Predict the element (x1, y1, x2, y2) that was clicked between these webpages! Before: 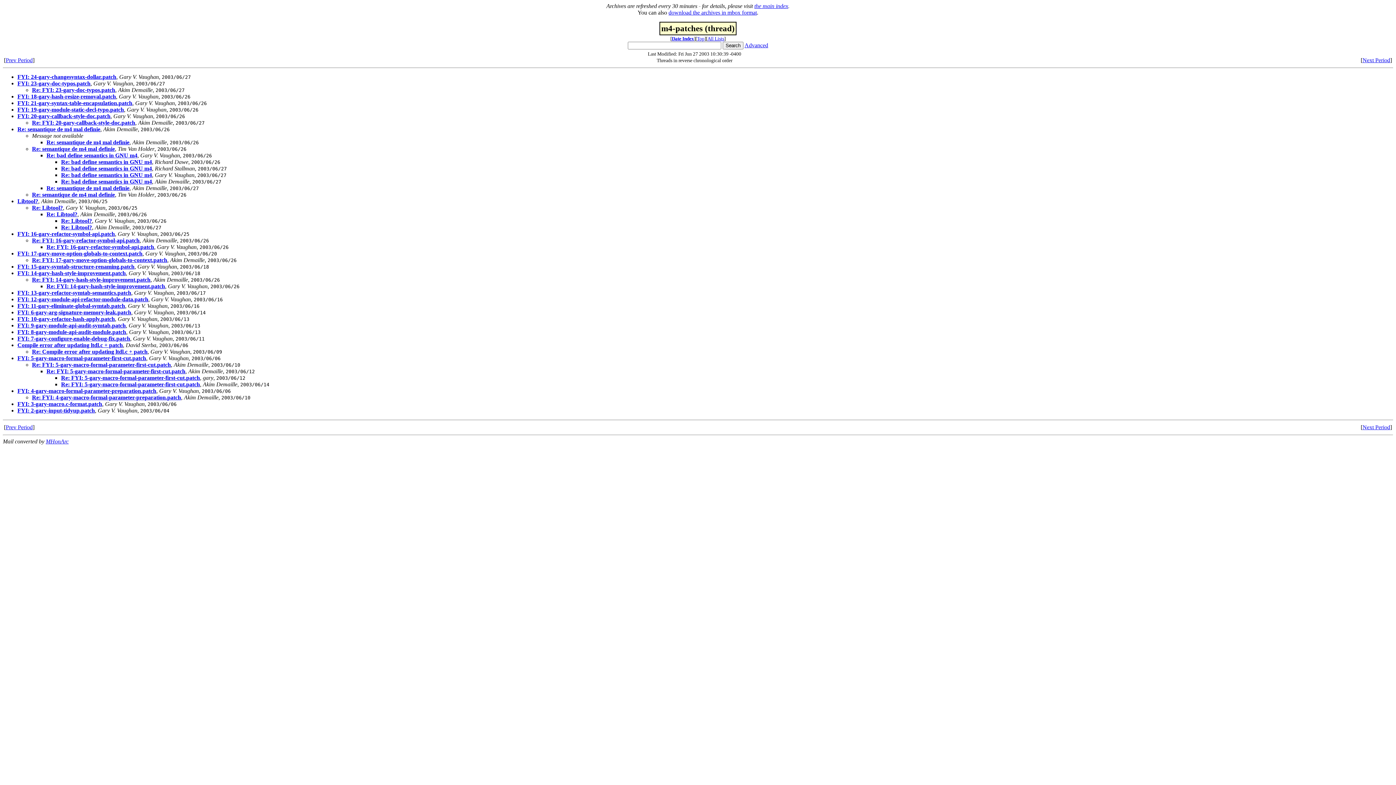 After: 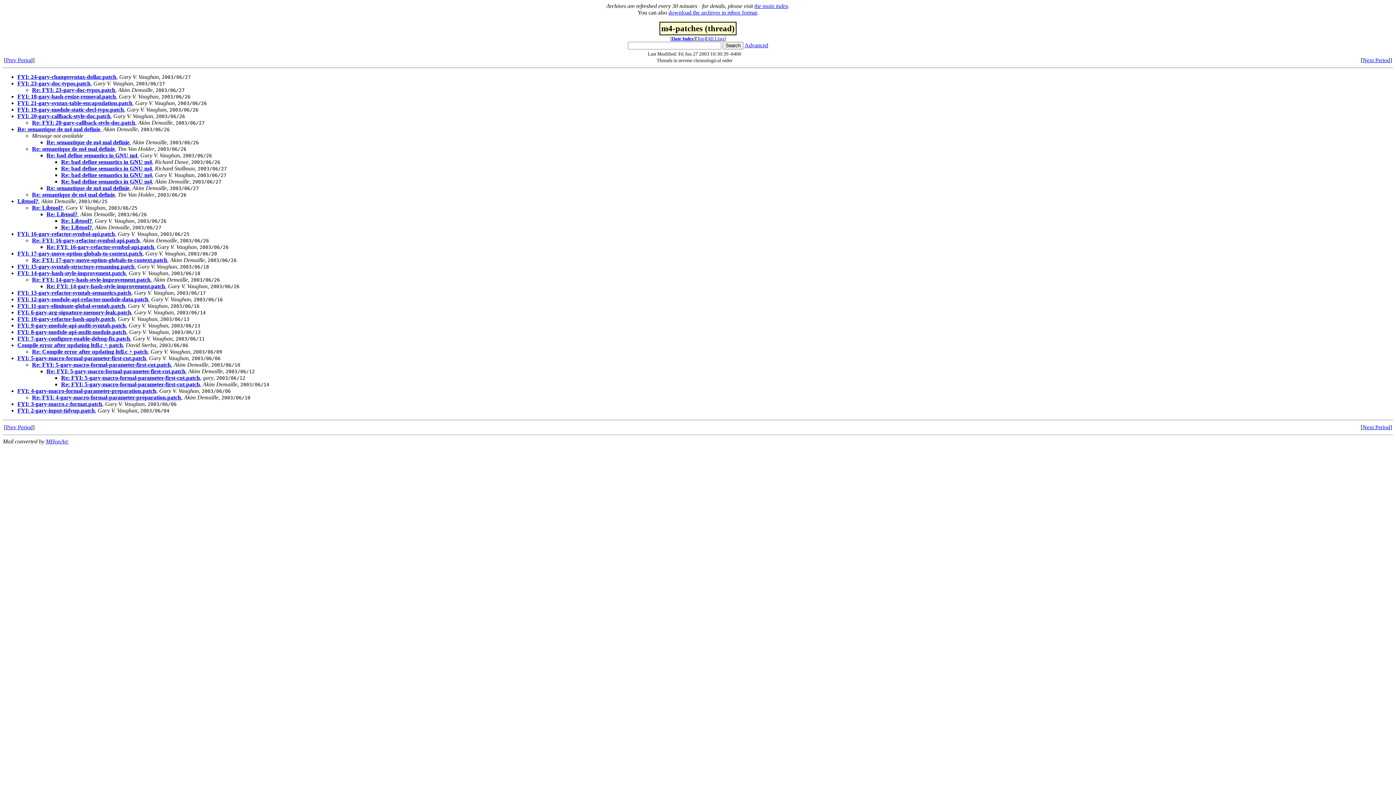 Action: label: download the archives in mbox format bbox: (668, 9, 757, 15)